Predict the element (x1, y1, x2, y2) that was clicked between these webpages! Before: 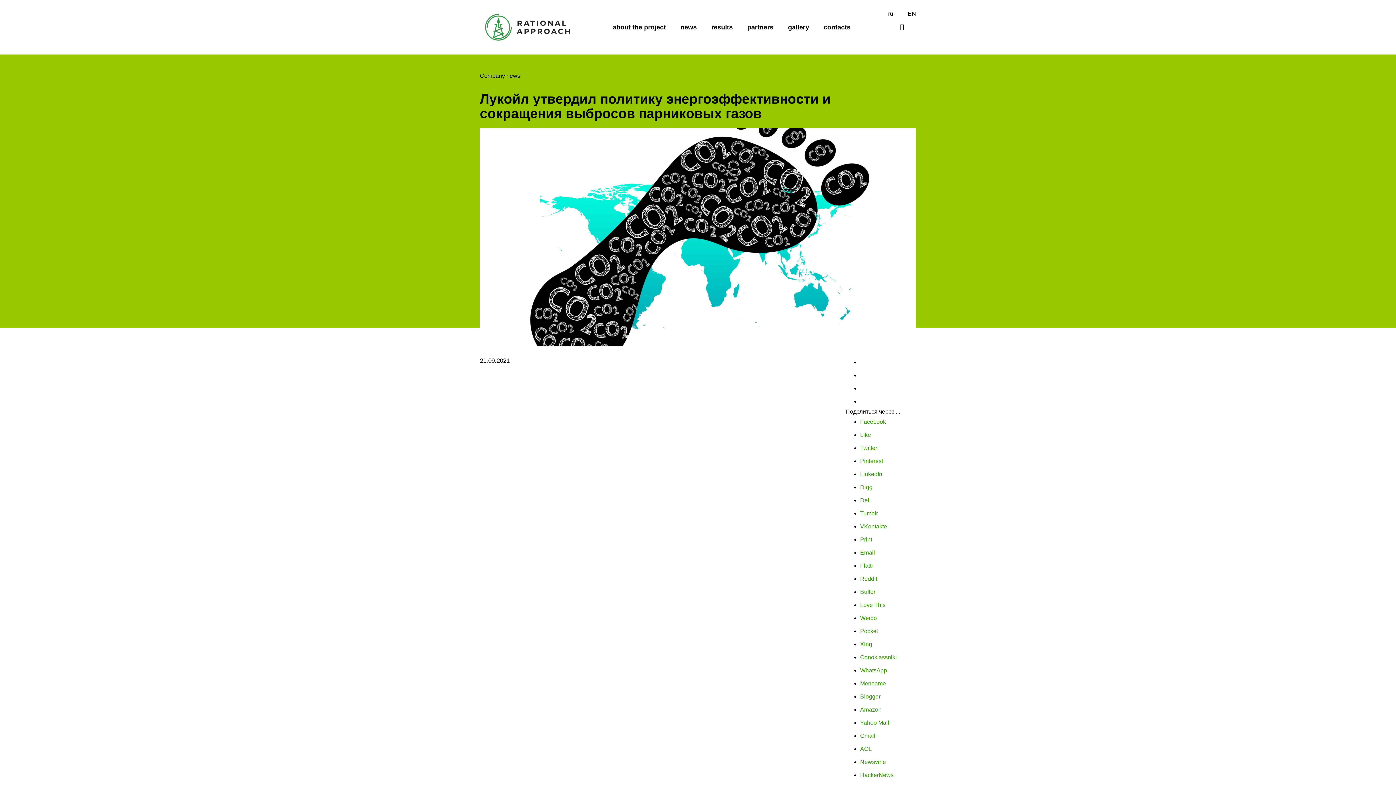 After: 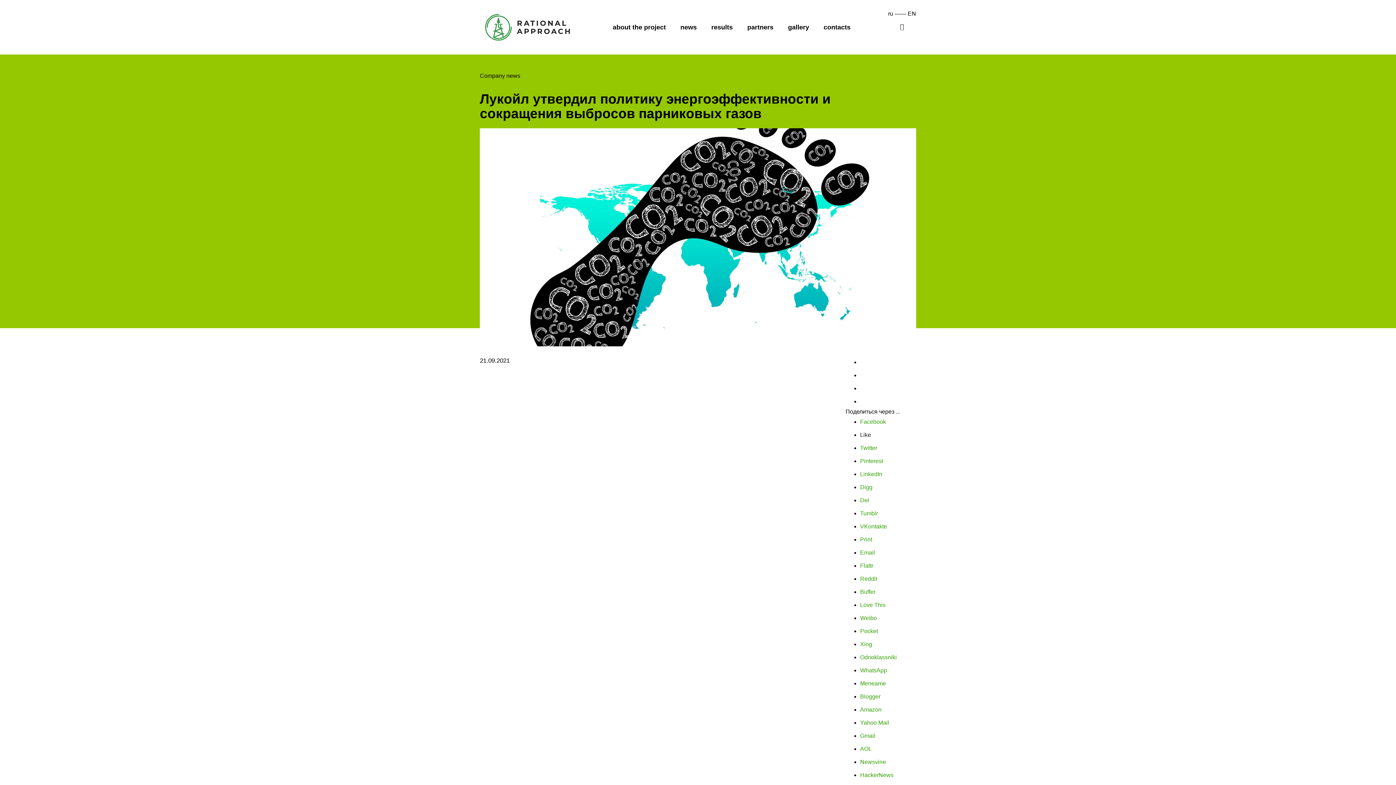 Action: label: Like bbox: (860, 432, 871, 438)